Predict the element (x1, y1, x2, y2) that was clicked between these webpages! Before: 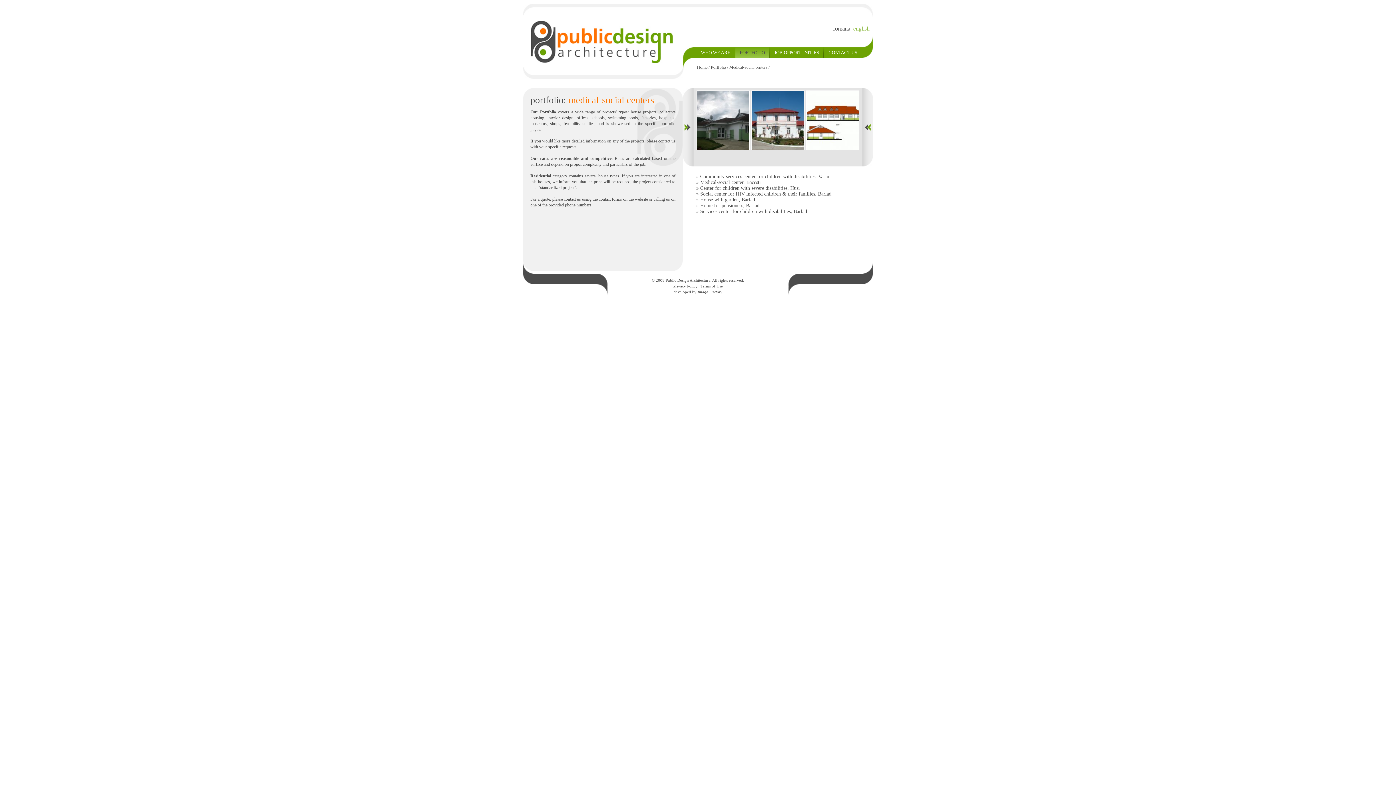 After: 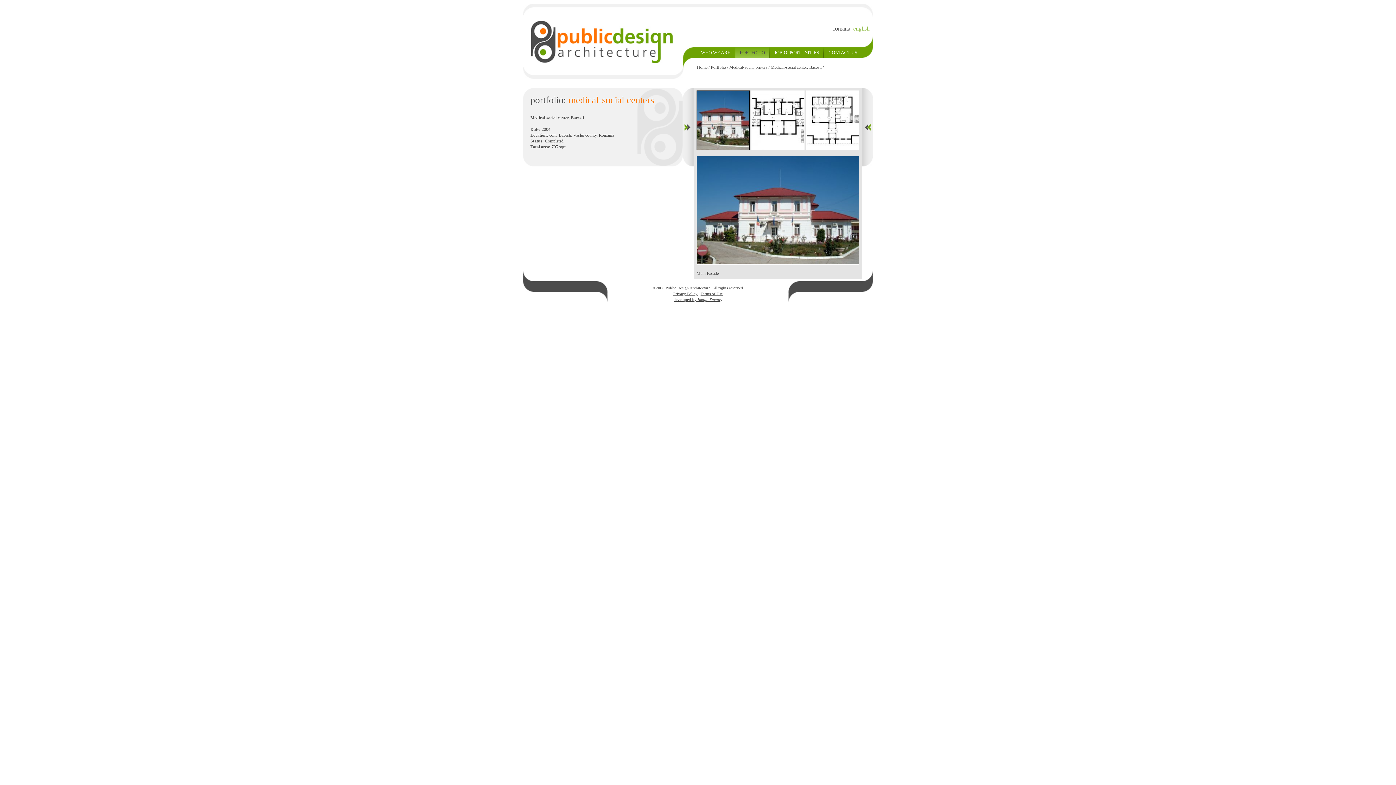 Action: bbox: (751, 90, 804, 150)